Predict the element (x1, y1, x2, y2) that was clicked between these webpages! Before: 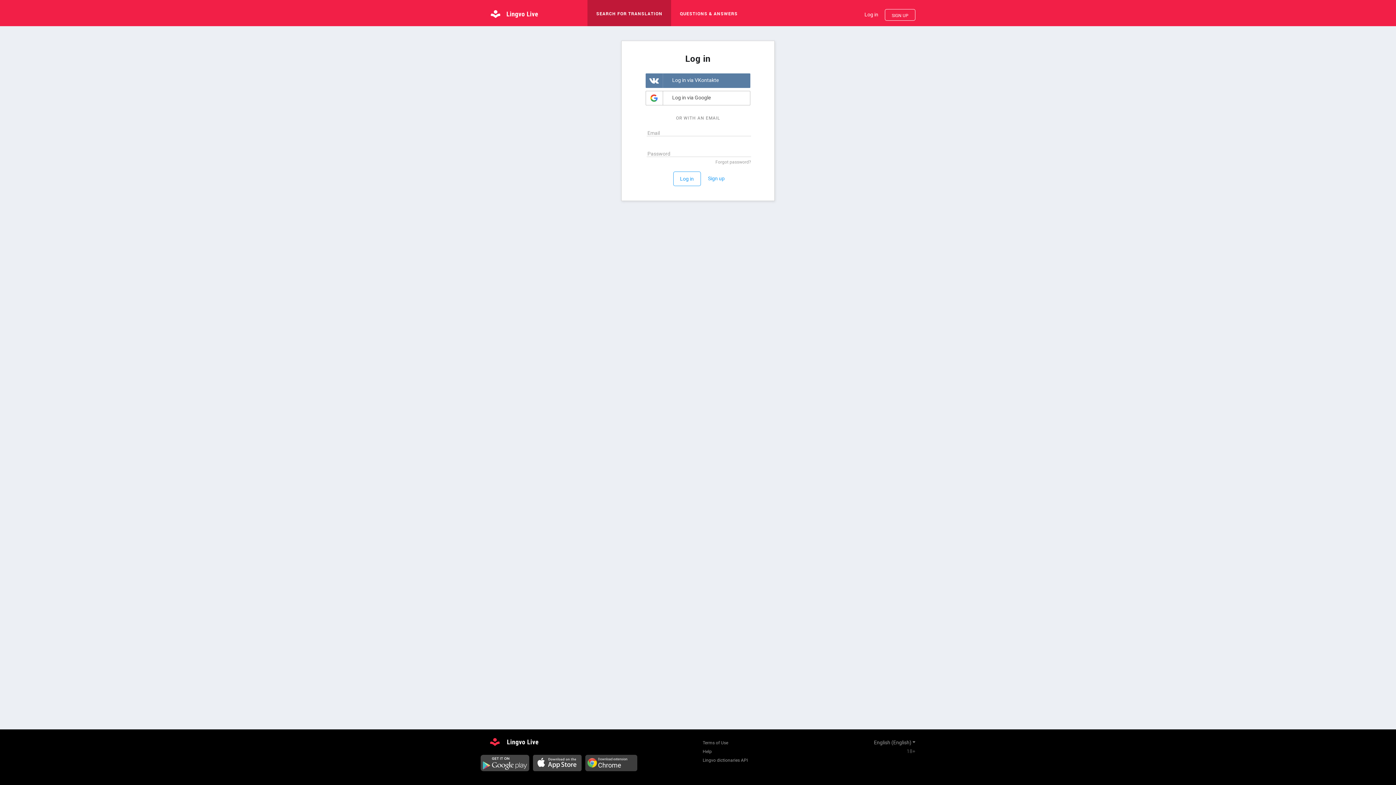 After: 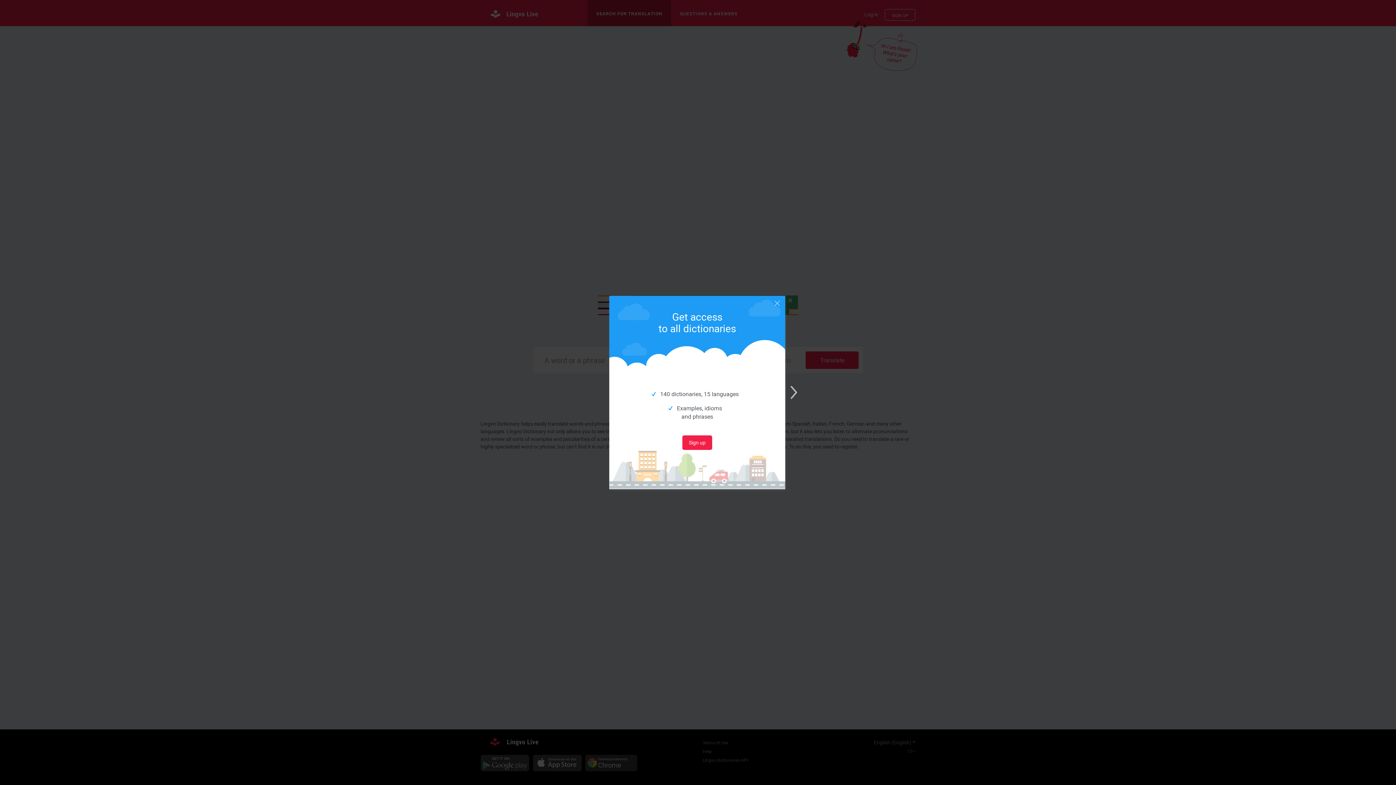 Action: label: SEARCH FOR TRANSLATION bbox: (587, 0, 671, 26)